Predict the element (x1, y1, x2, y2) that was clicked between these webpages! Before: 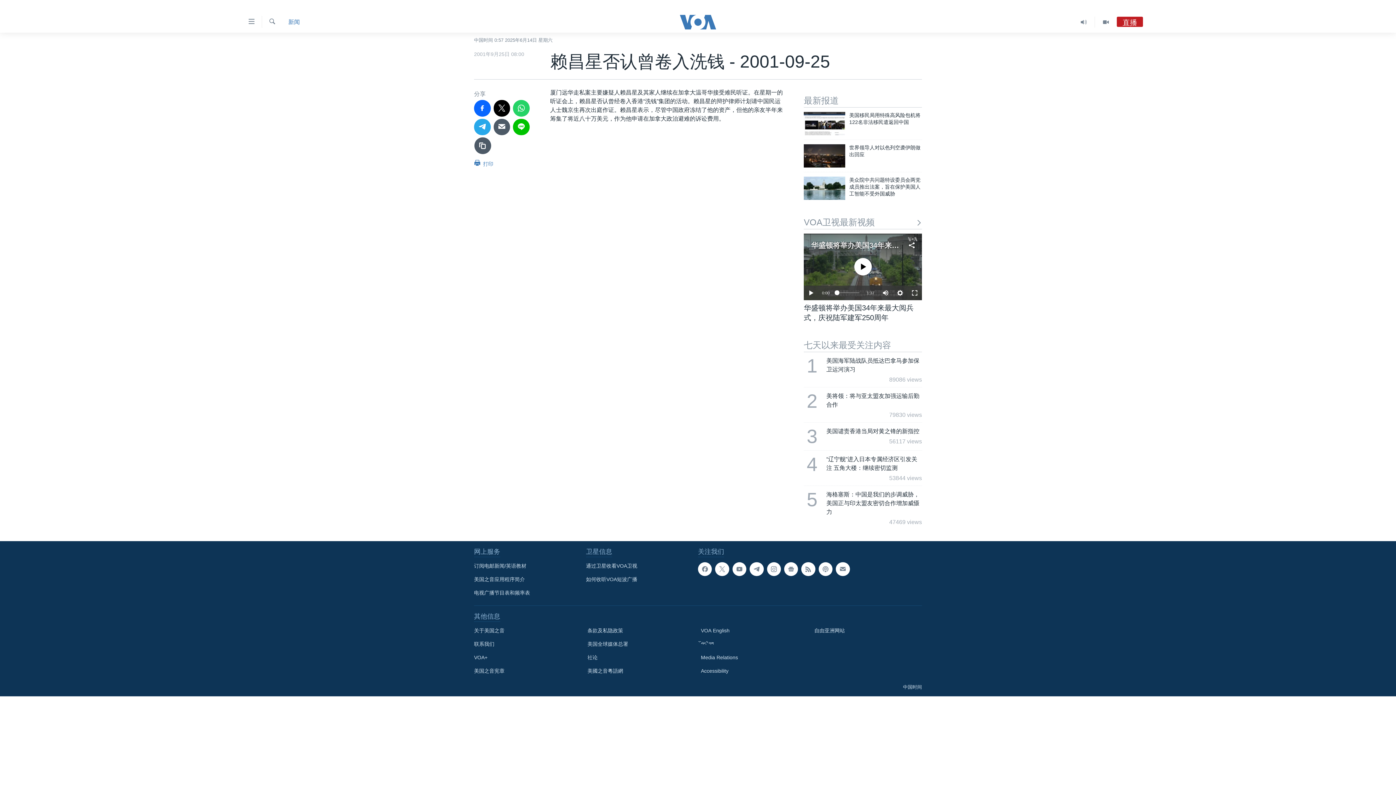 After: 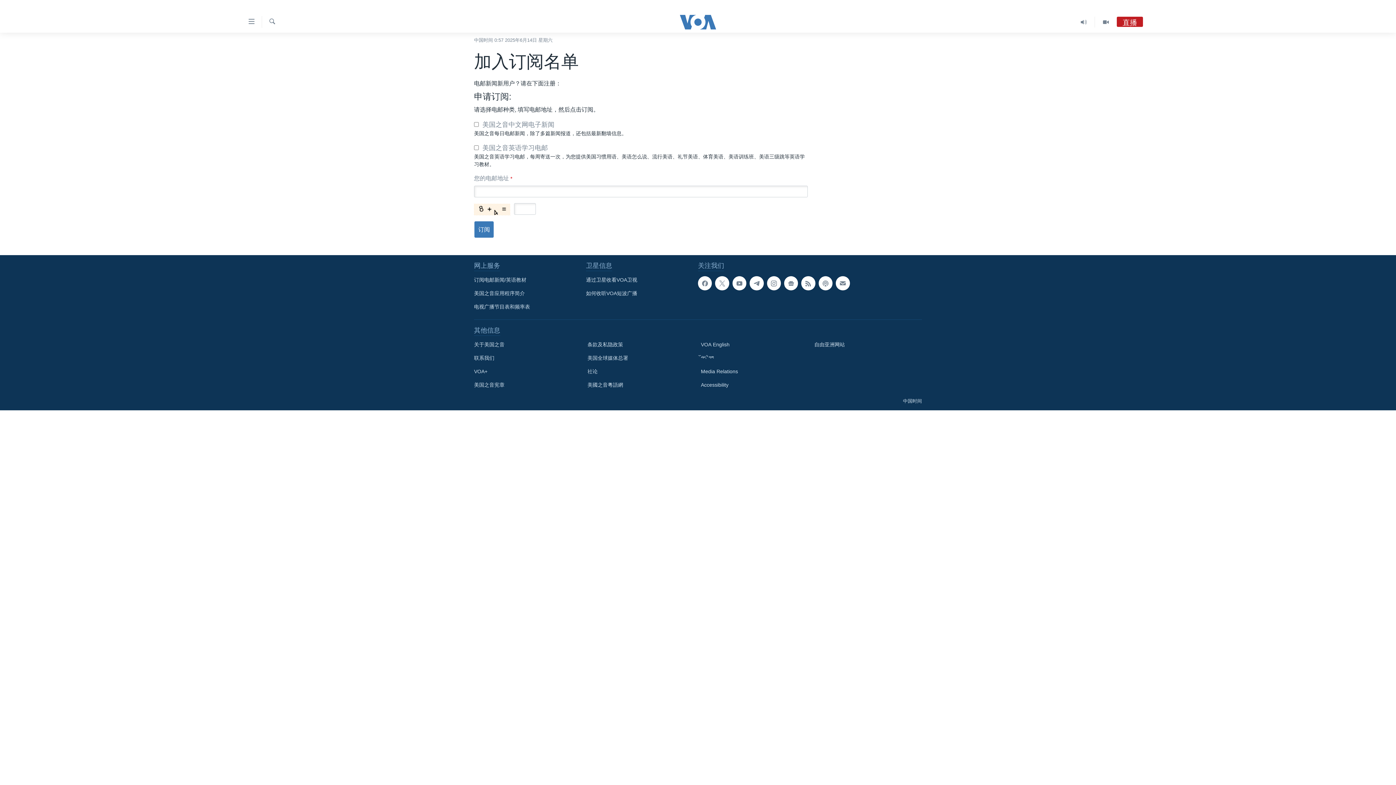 Action: bbox: (836, 562, 850, 576)